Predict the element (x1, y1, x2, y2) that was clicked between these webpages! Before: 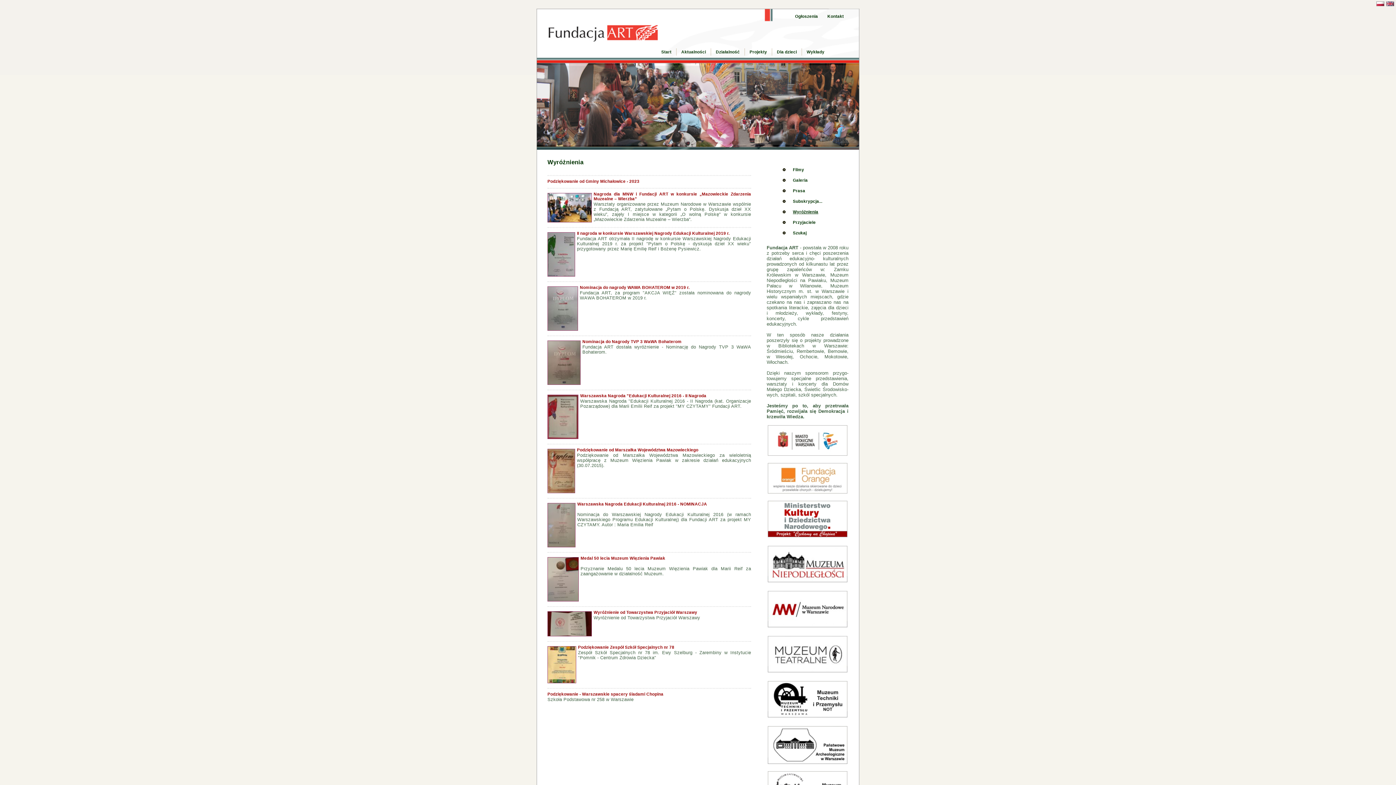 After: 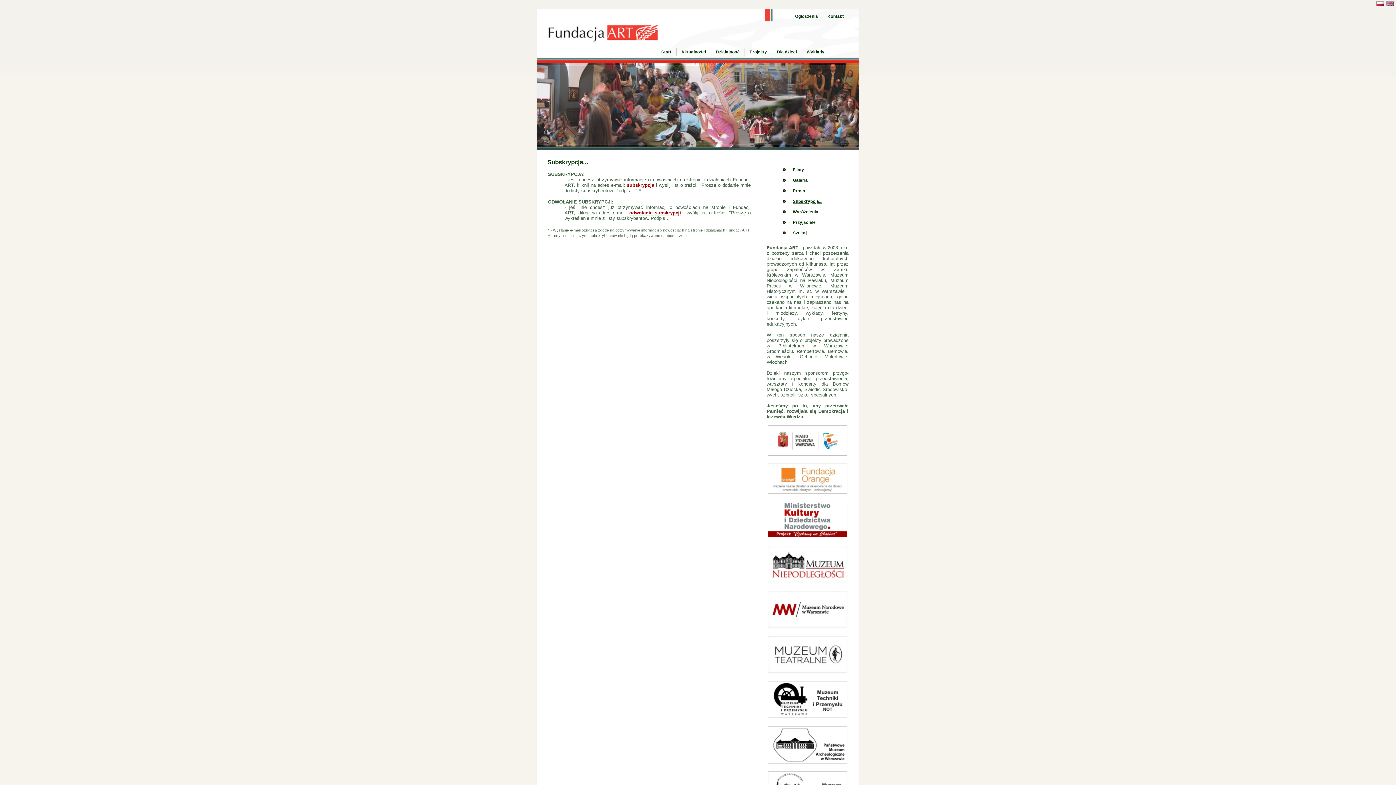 Action: bbox: (773, 196, 838, 206) label: Subskrypcja...